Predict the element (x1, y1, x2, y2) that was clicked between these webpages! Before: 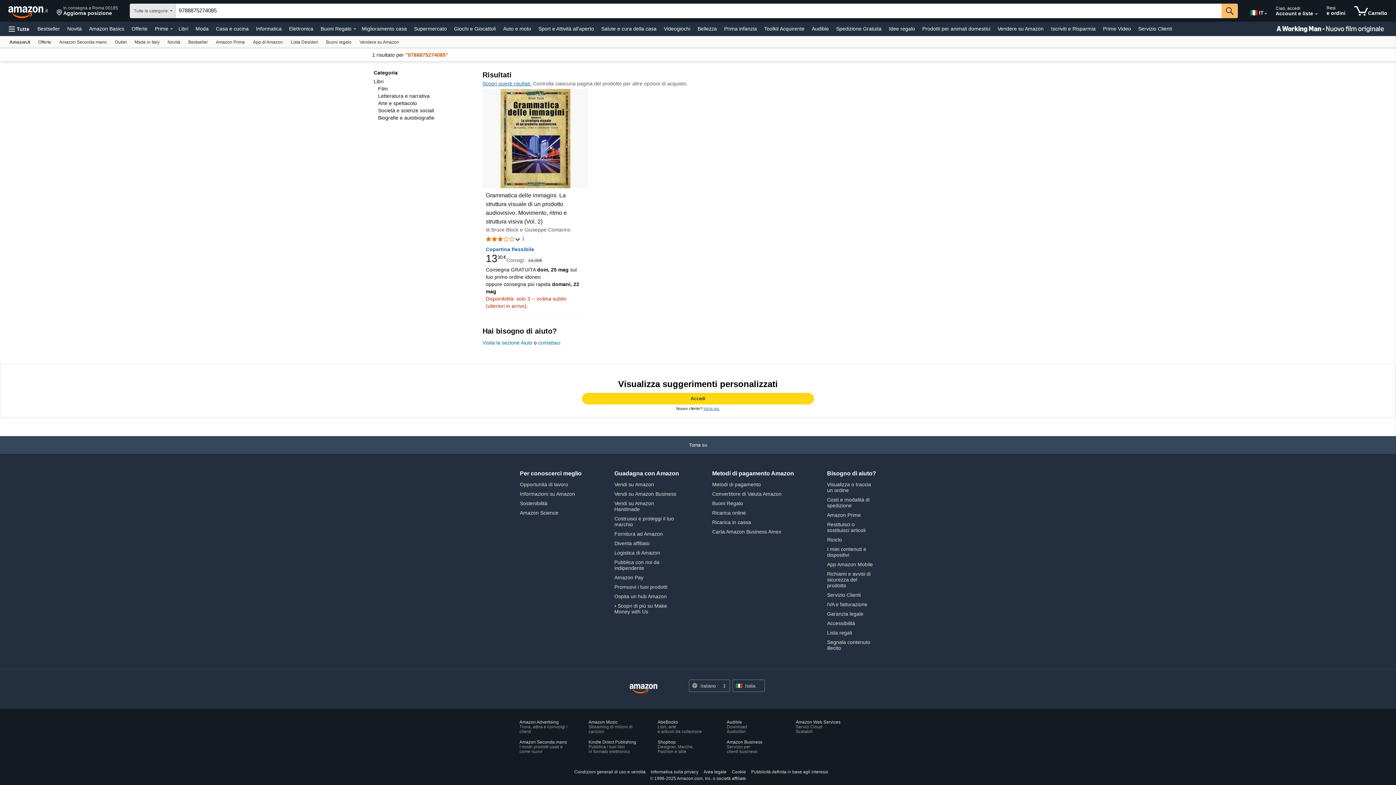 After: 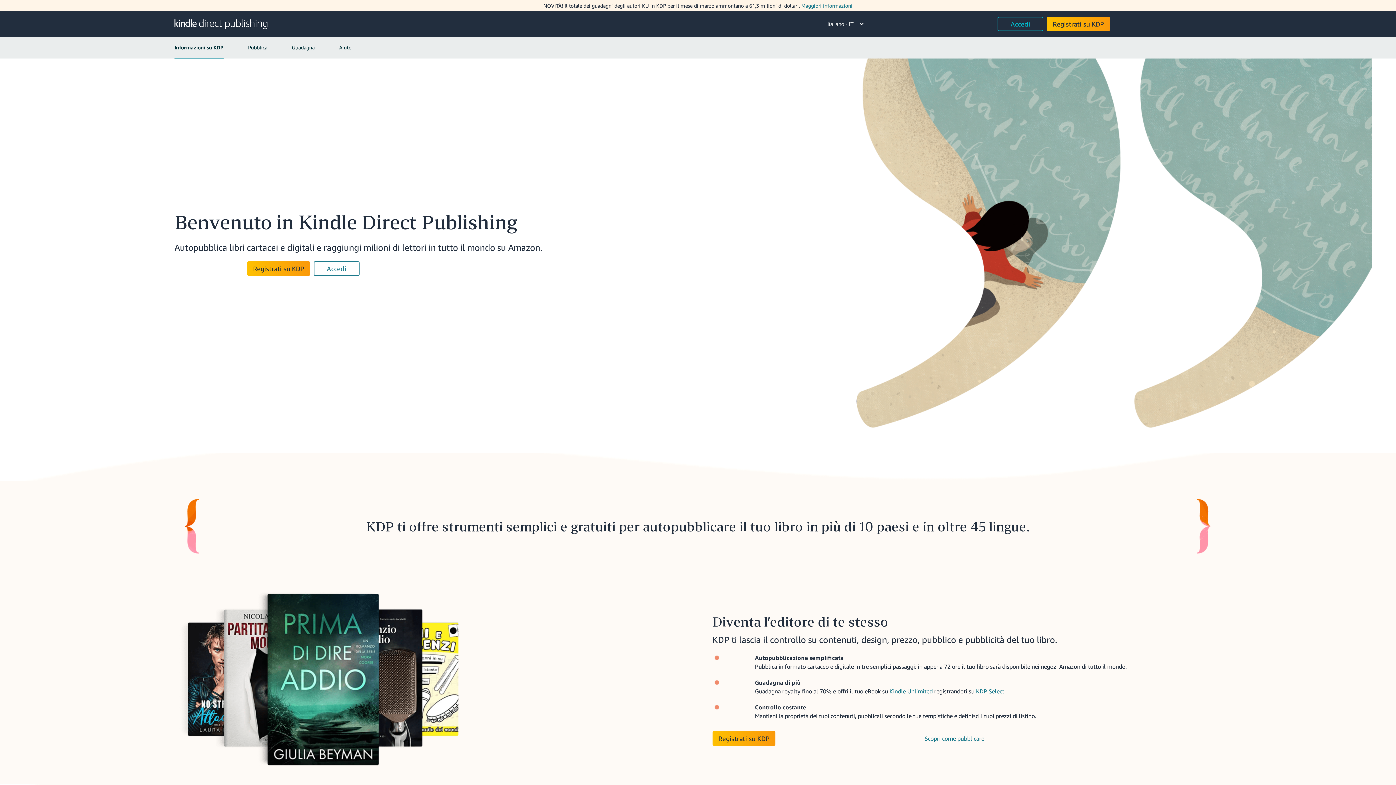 Action: bbox: (588, 740, 636, 754) label: Kindle Direct Publishing
Pubblica i tuoi libri
in formato elettronico